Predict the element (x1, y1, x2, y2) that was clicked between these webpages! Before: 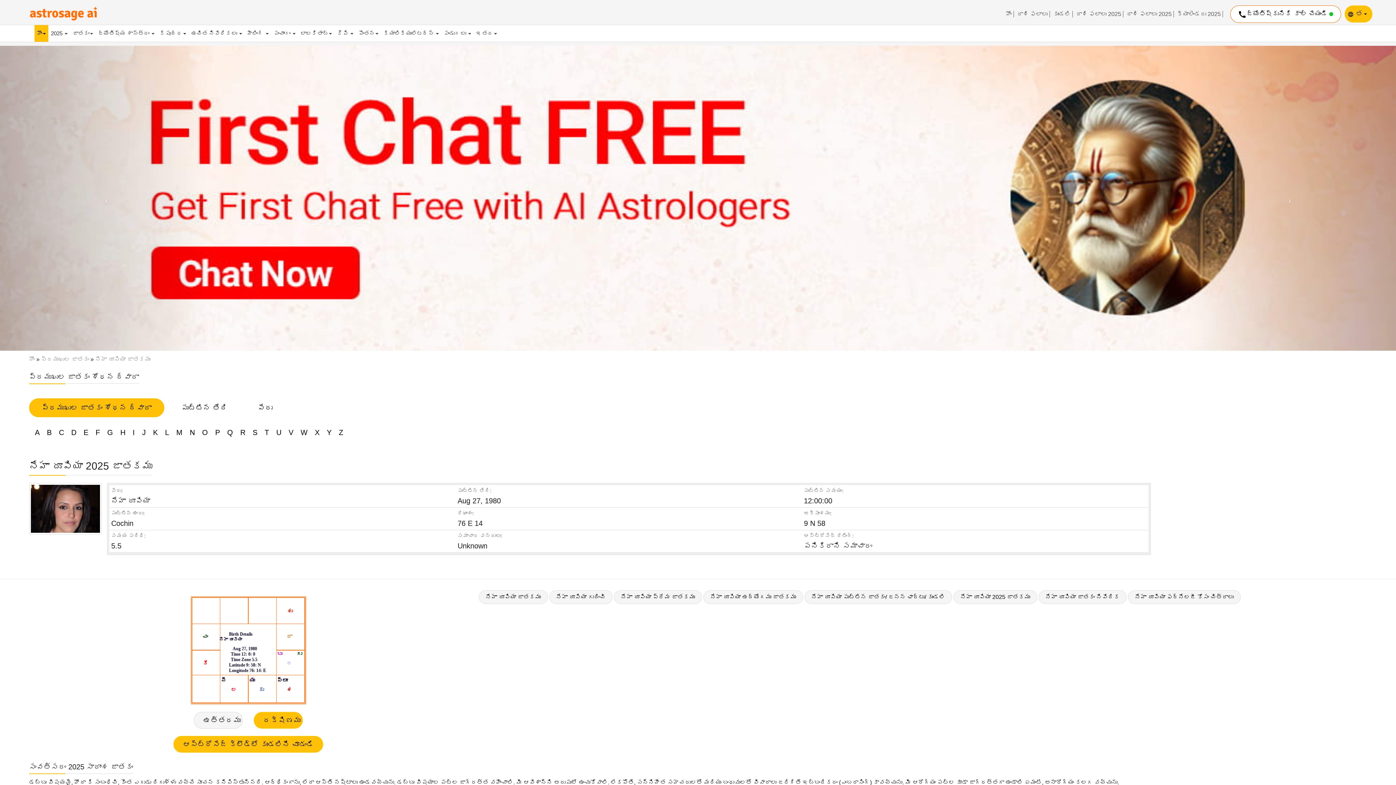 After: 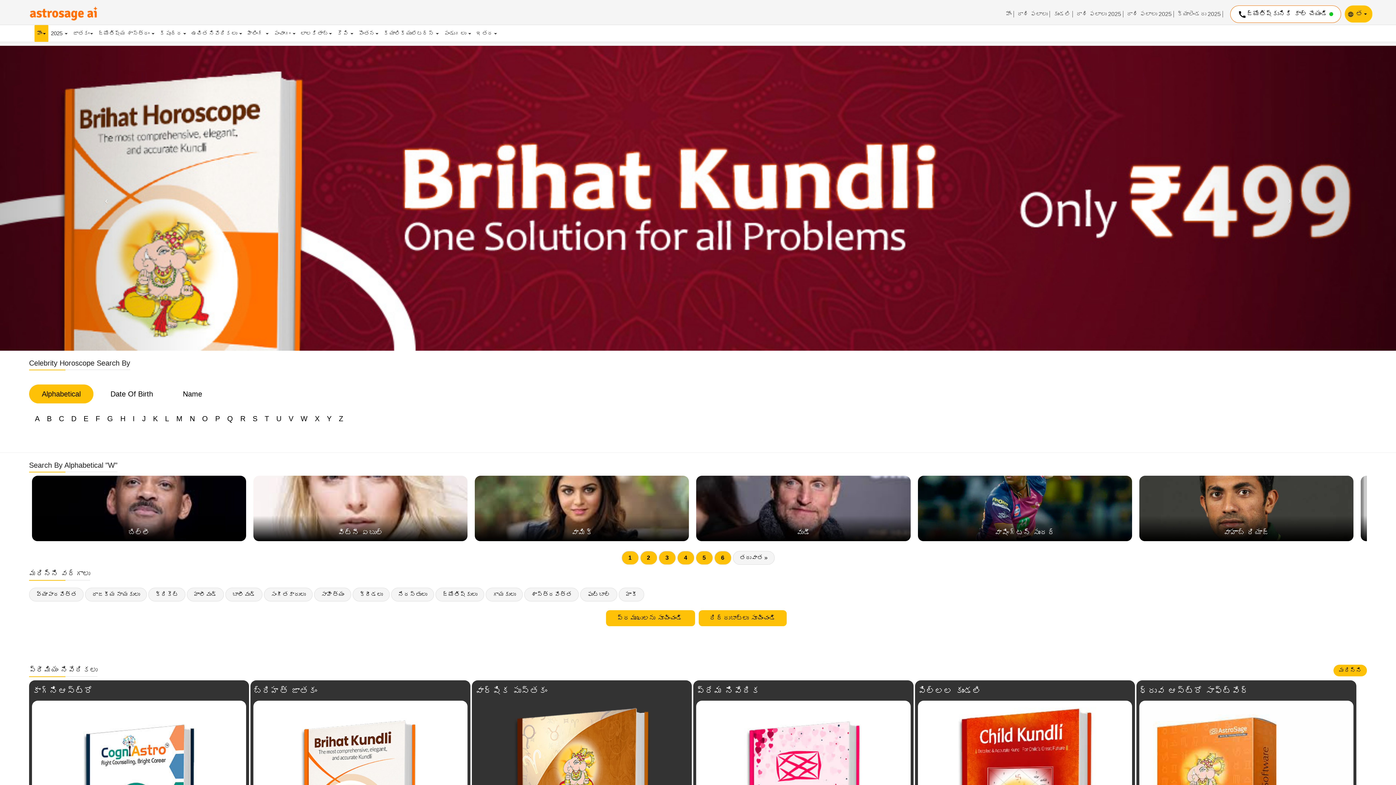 Action: label: W bbox: (297, 427, 310, 438)